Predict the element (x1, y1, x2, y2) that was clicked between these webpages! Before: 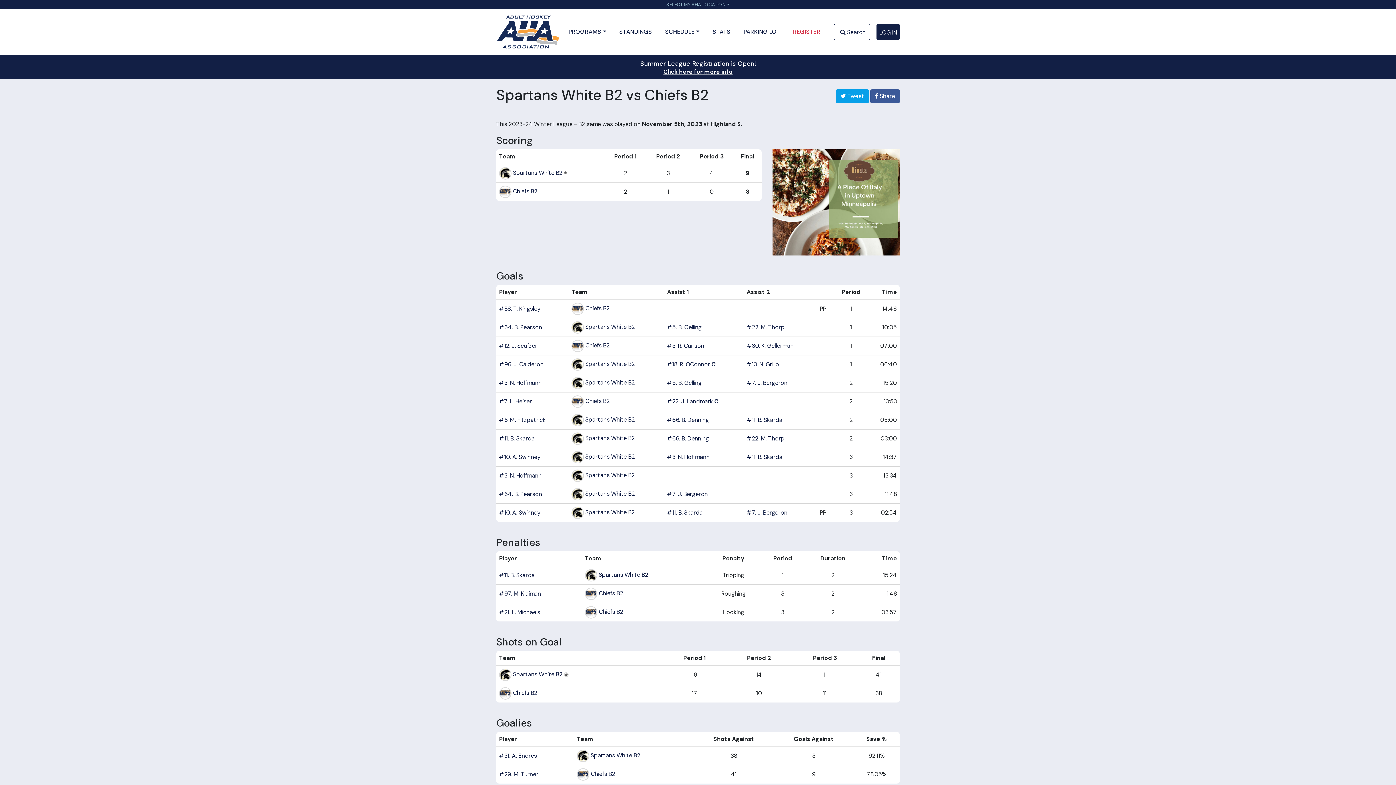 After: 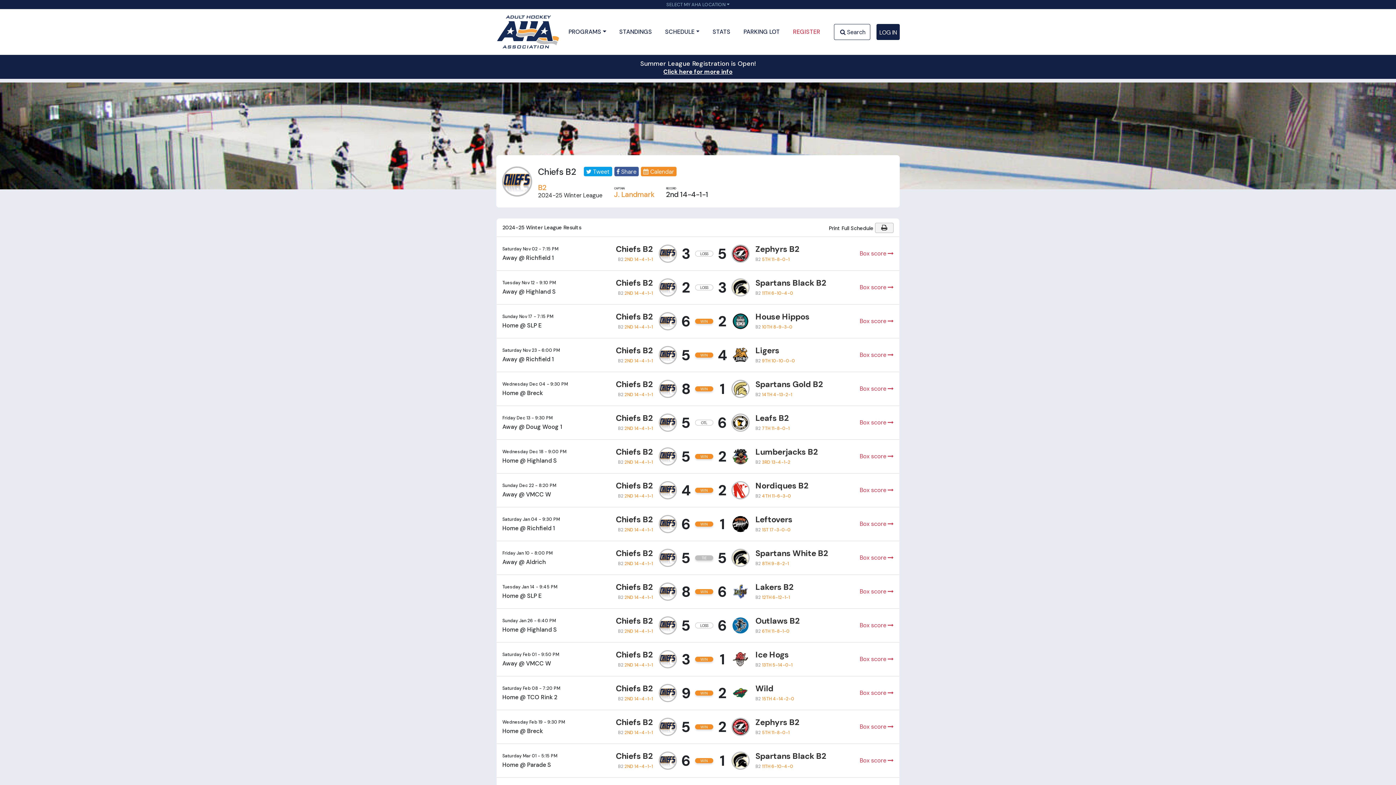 Action: bbox: (511, 687, 537, 696) label:  Chiefs B2